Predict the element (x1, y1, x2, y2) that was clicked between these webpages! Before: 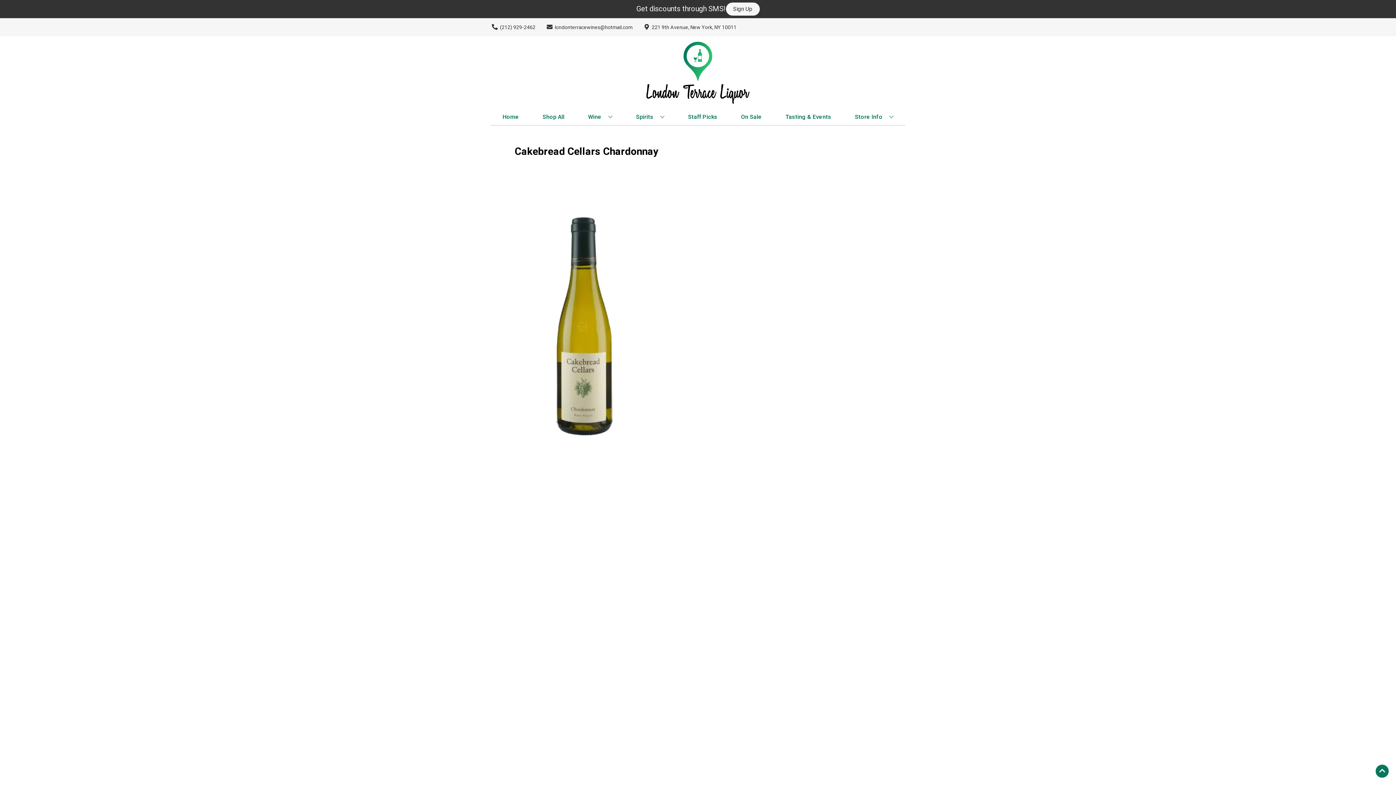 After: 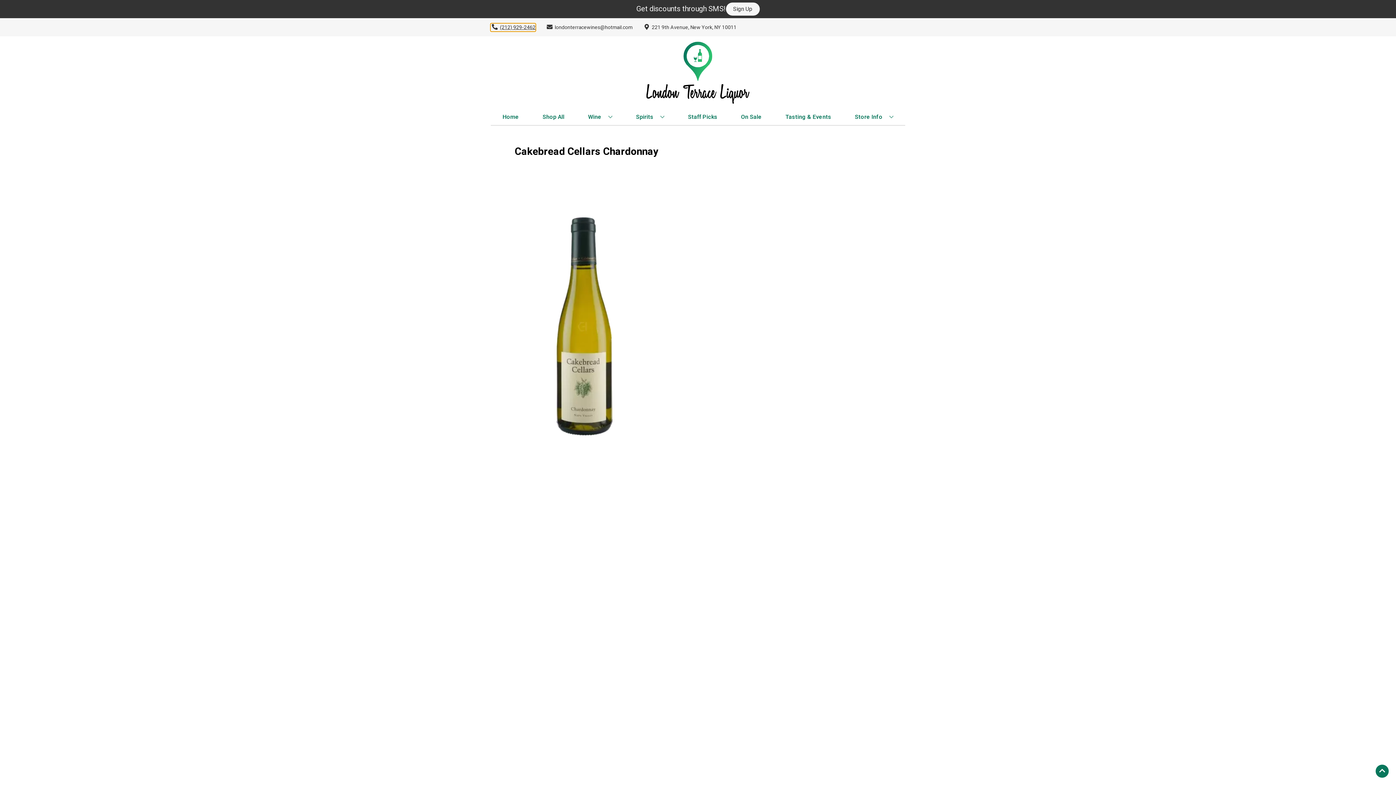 Action: label: Store number is (212) 929-2462 Clicking will open a link in a new tab bbox: (490, 23, 535, 31)